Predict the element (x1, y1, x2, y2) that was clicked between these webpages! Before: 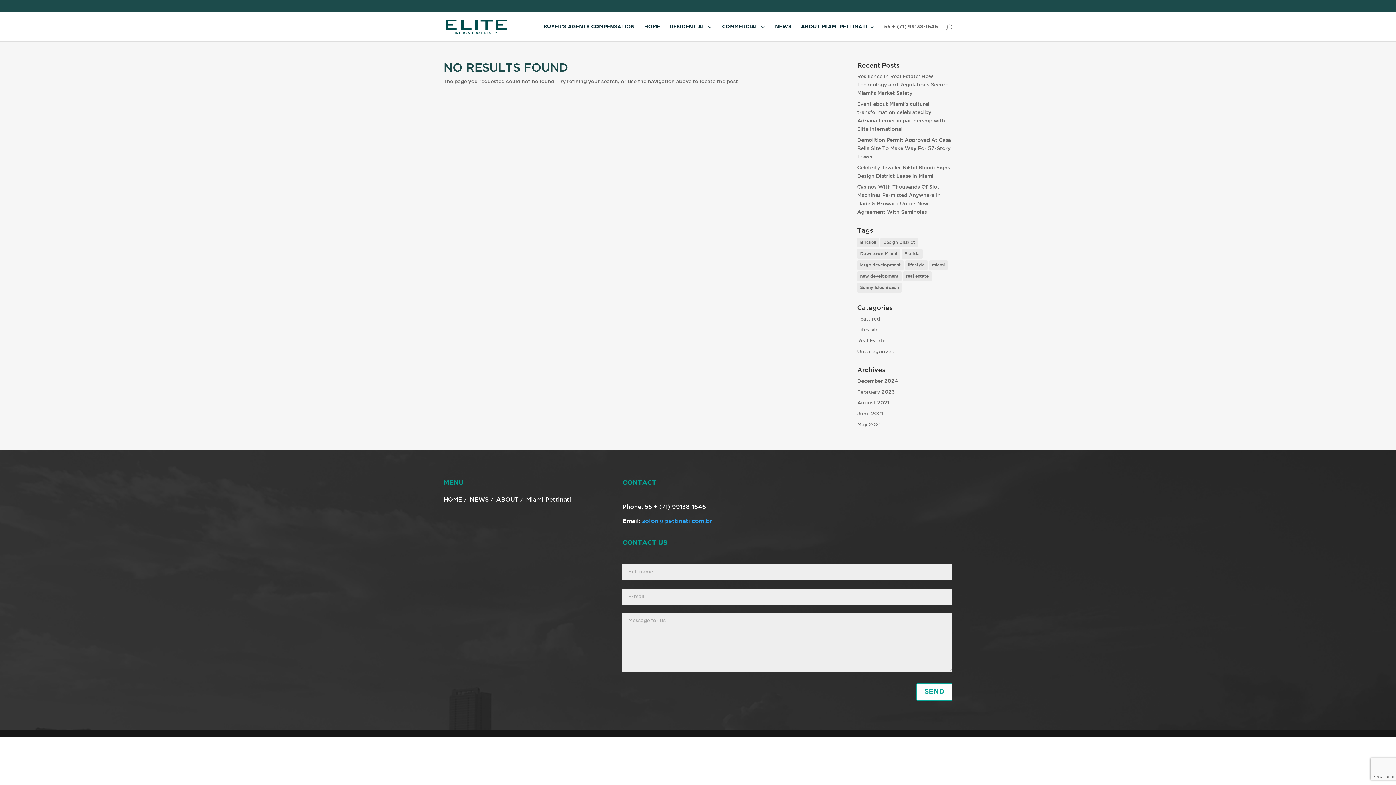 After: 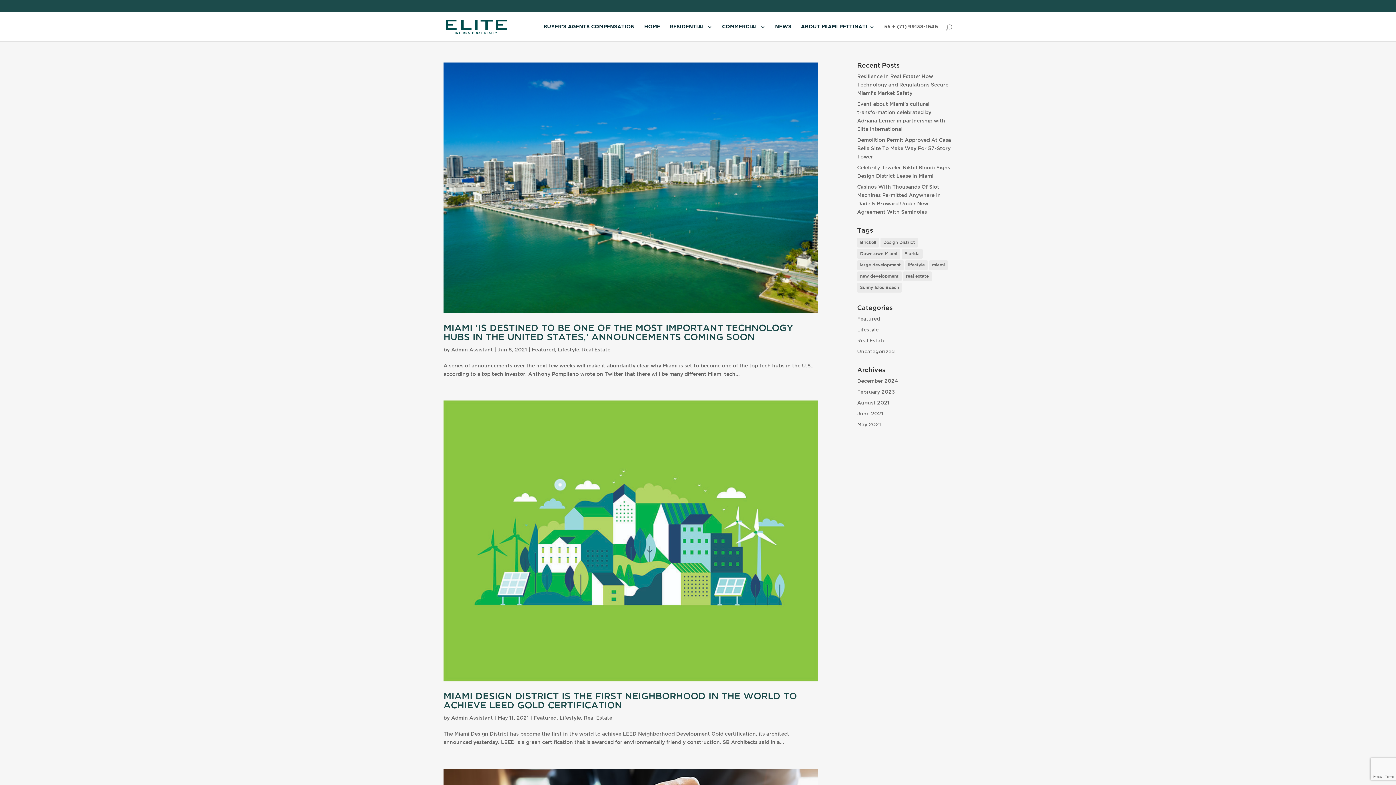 Action: label: Florida (3 items) bbox: (901, 248, 922, 258)